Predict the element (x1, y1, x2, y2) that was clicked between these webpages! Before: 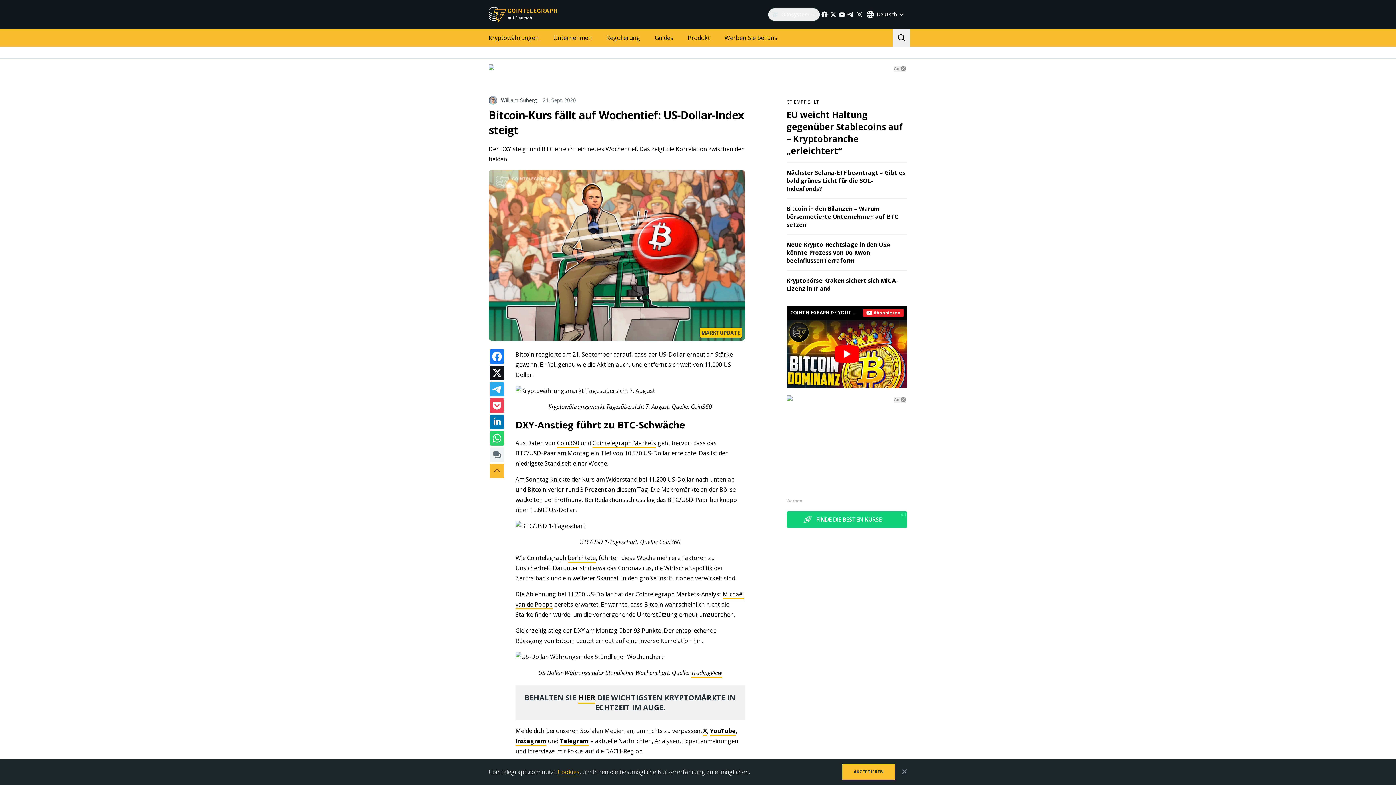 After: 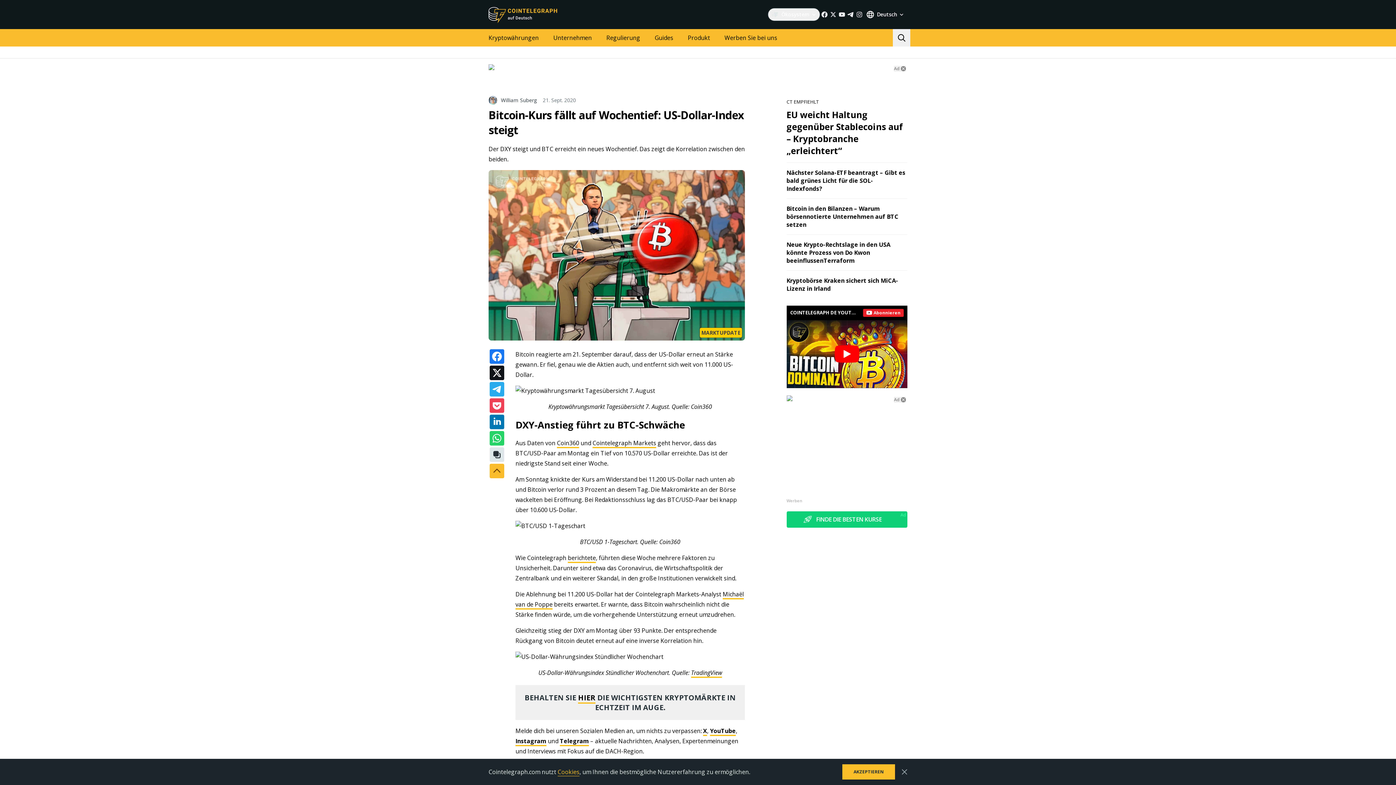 Action: bbox: (489, 447, 504, 462)